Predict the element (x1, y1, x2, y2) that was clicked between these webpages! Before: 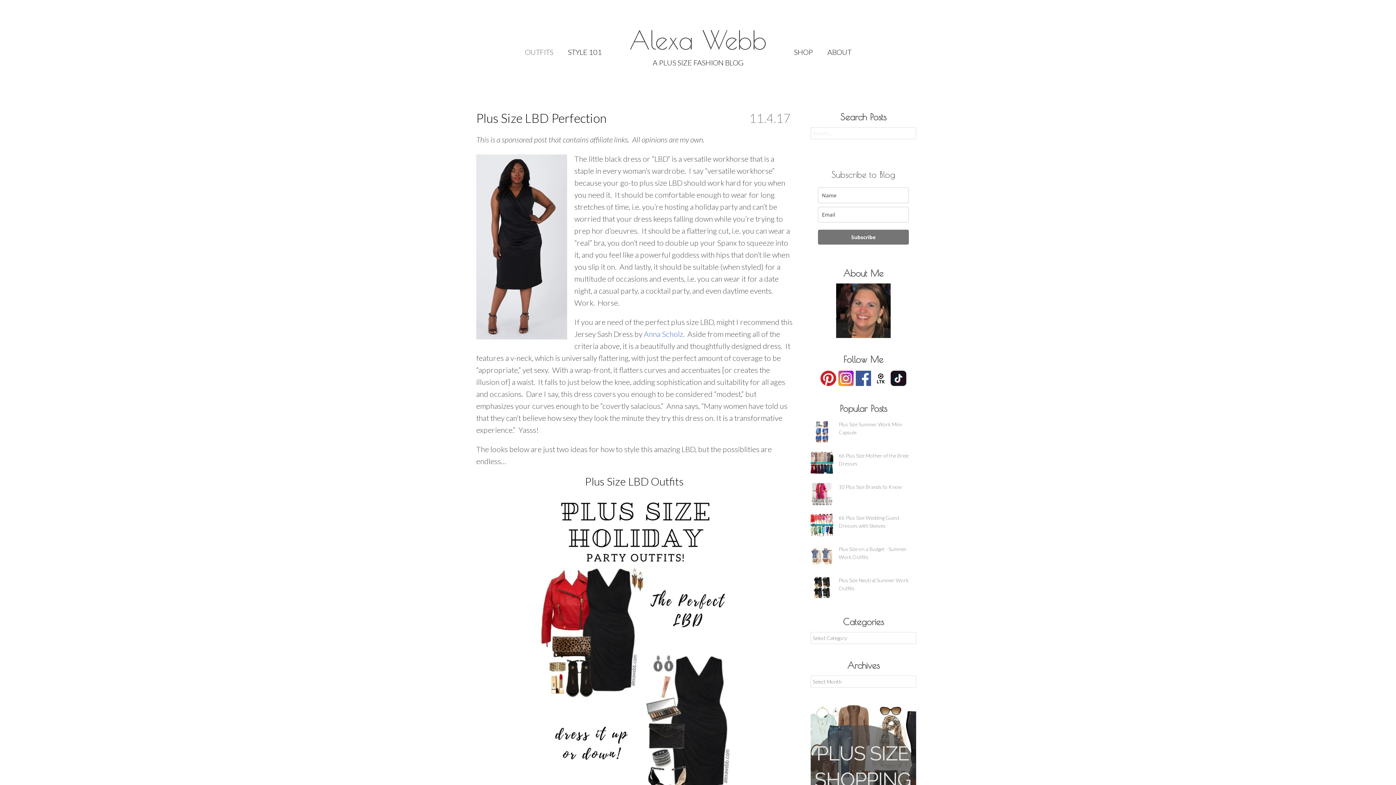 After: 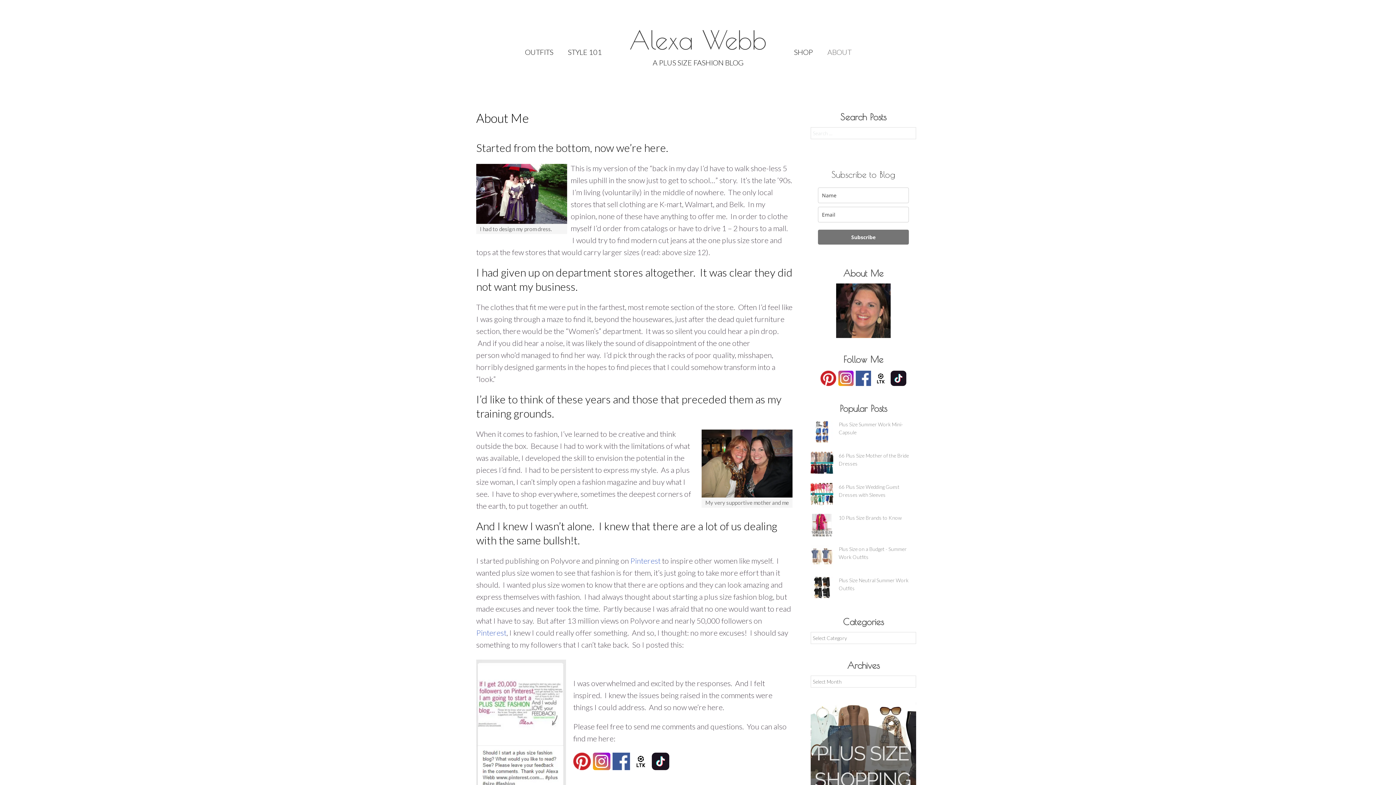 Action: label: ABOUT bbox: (820, 41, 858, 57)